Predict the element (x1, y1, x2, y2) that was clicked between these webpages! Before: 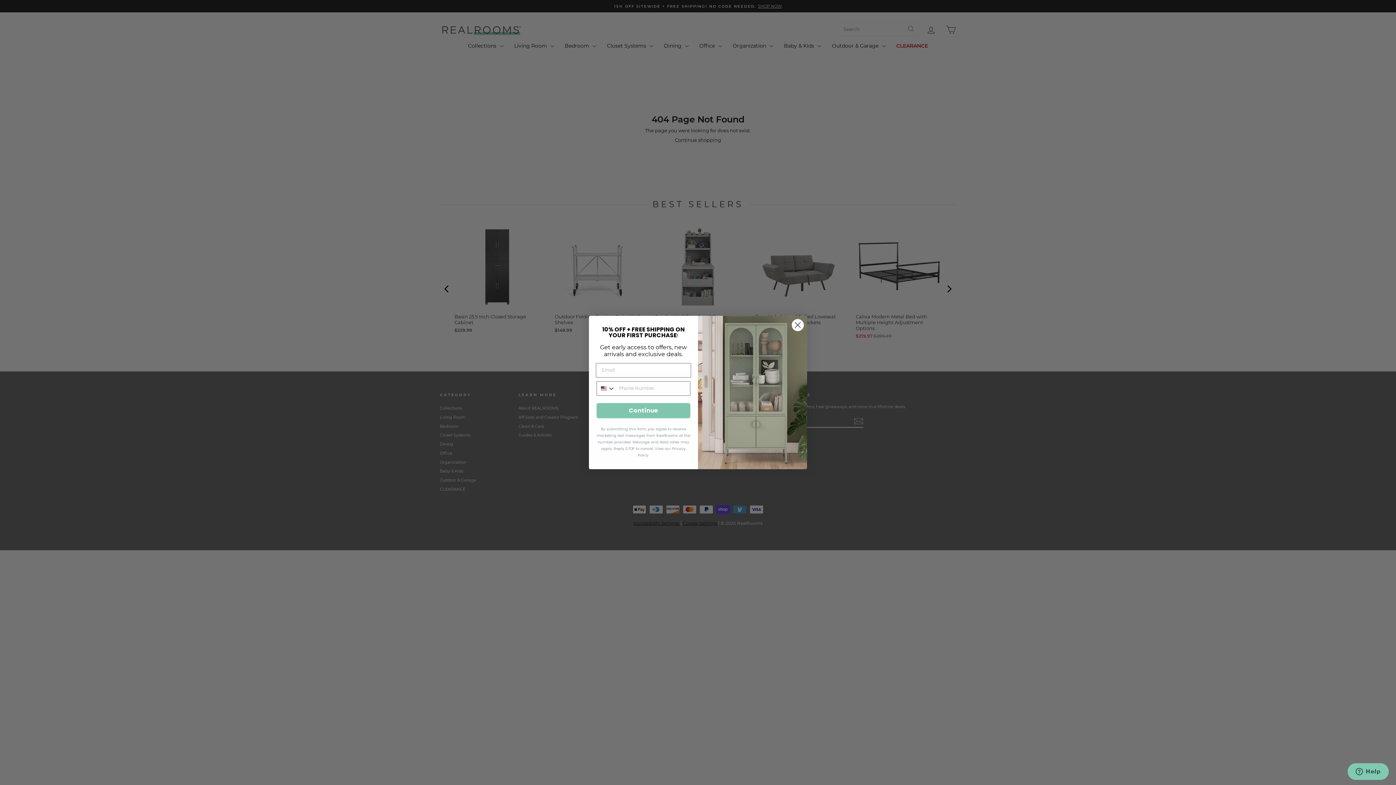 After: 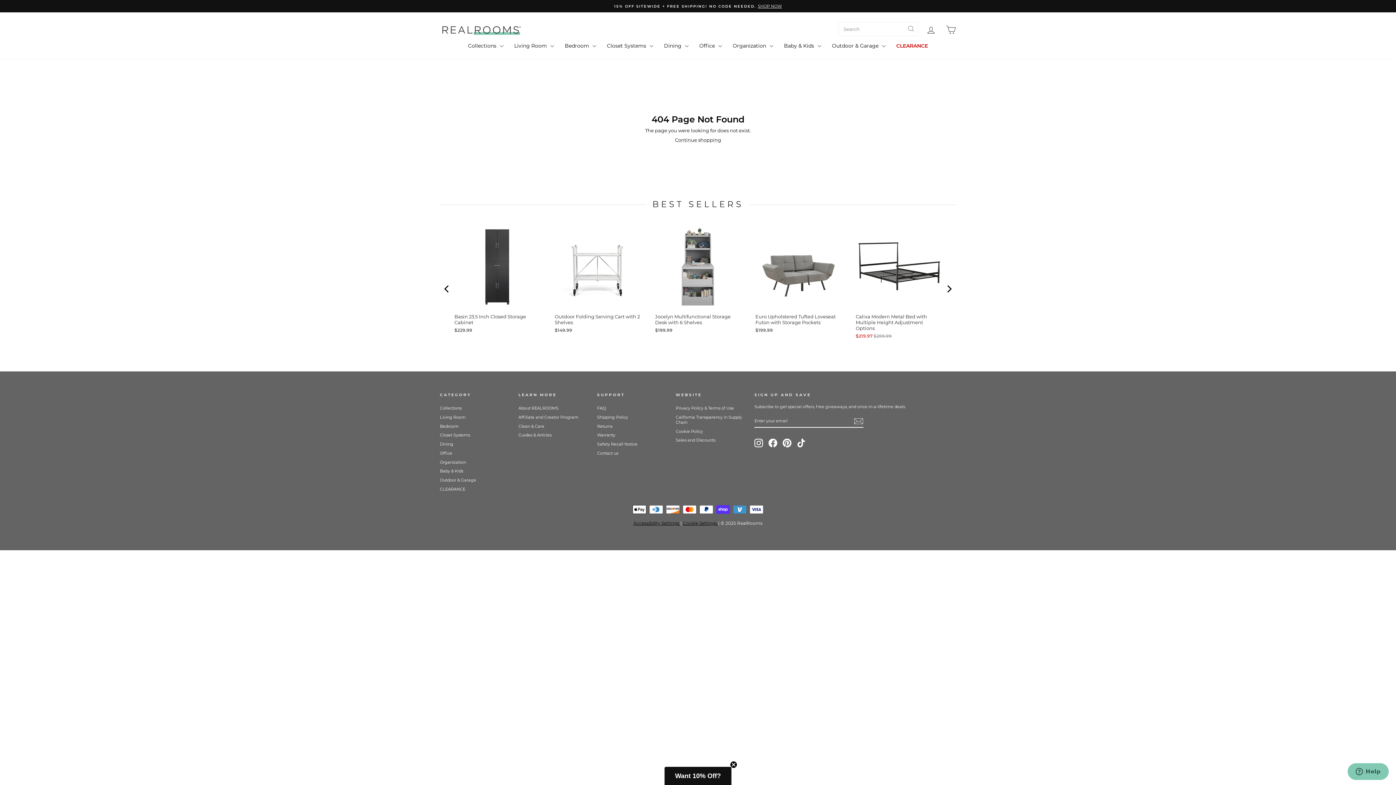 Action: label: Close dialog bbox: (791, 326, 804, 338)